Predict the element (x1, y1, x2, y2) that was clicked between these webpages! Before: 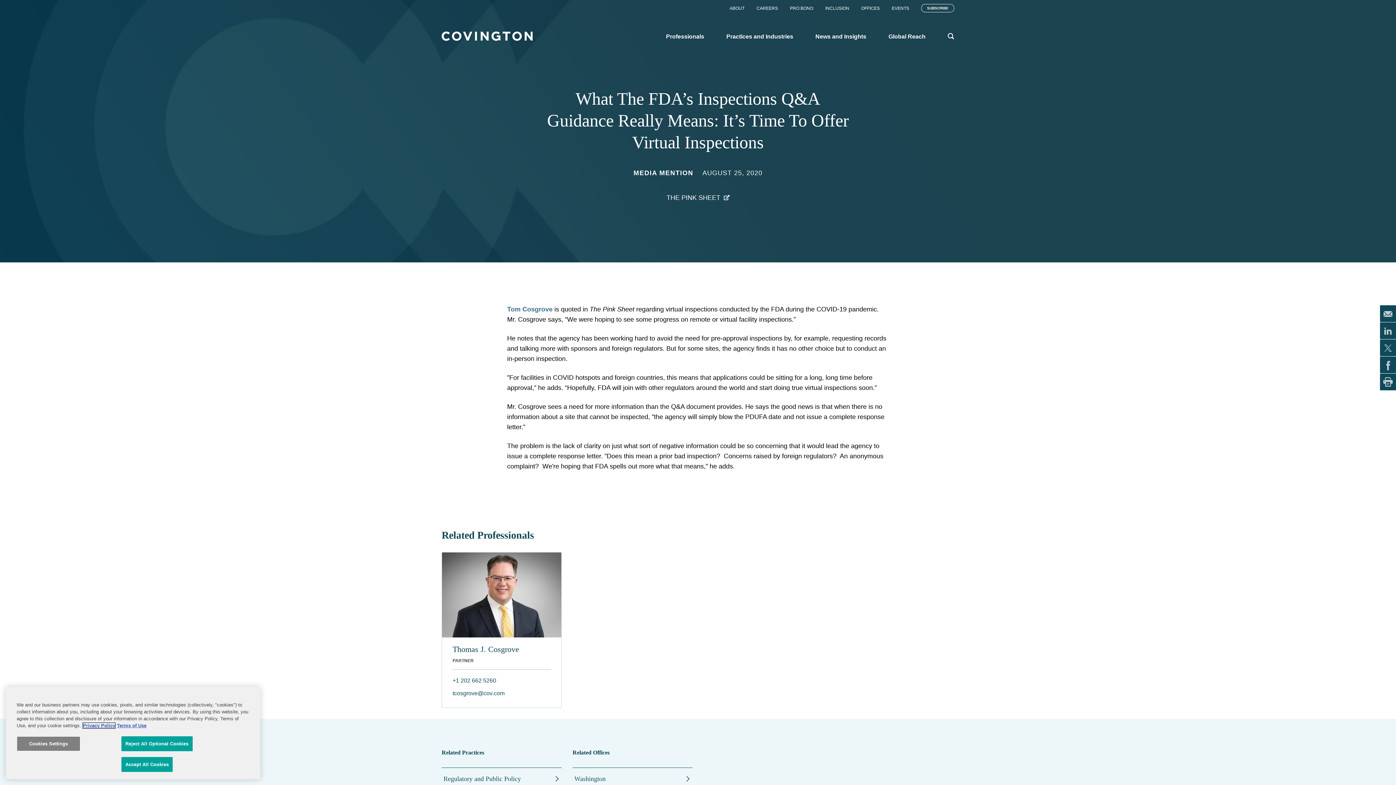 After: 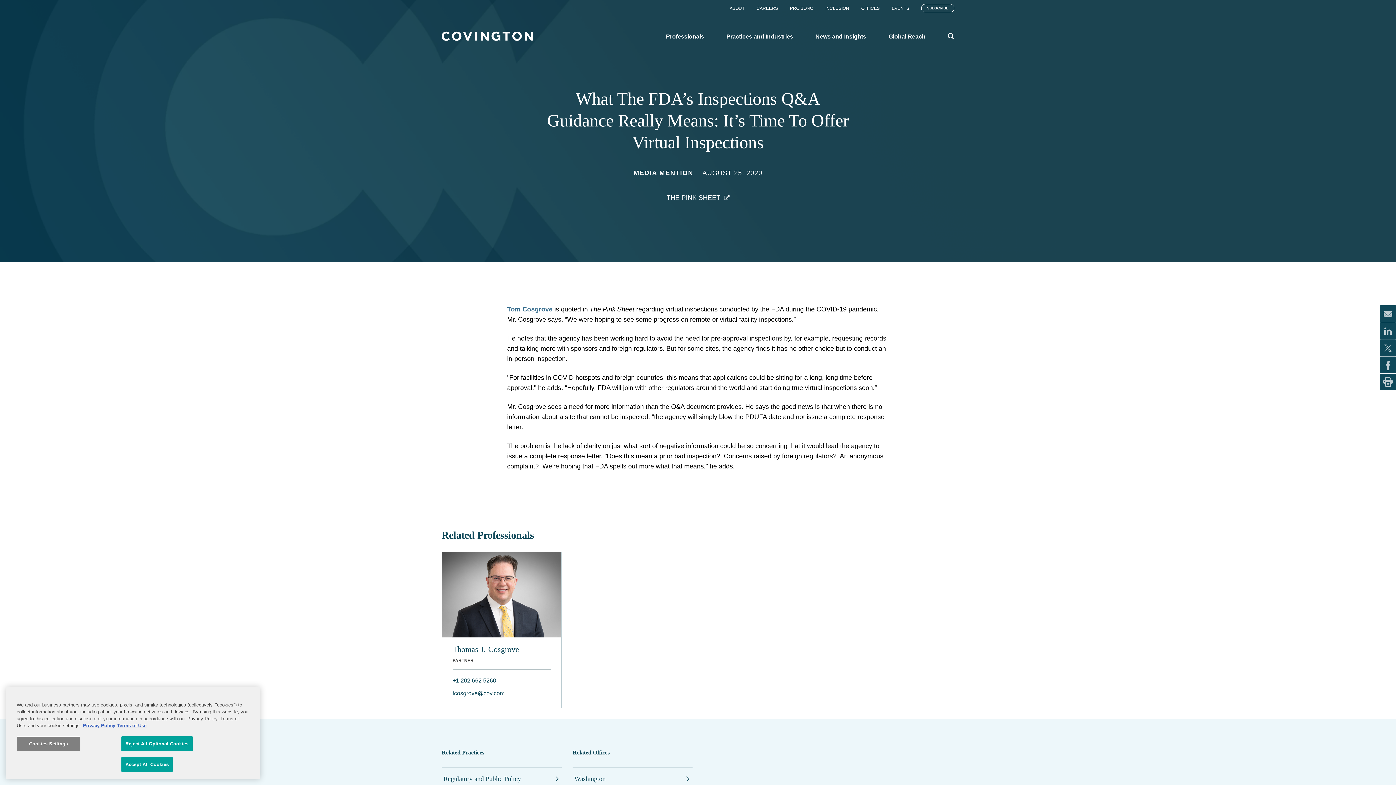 Action: bbox: (1380, 305, 1396, 322)